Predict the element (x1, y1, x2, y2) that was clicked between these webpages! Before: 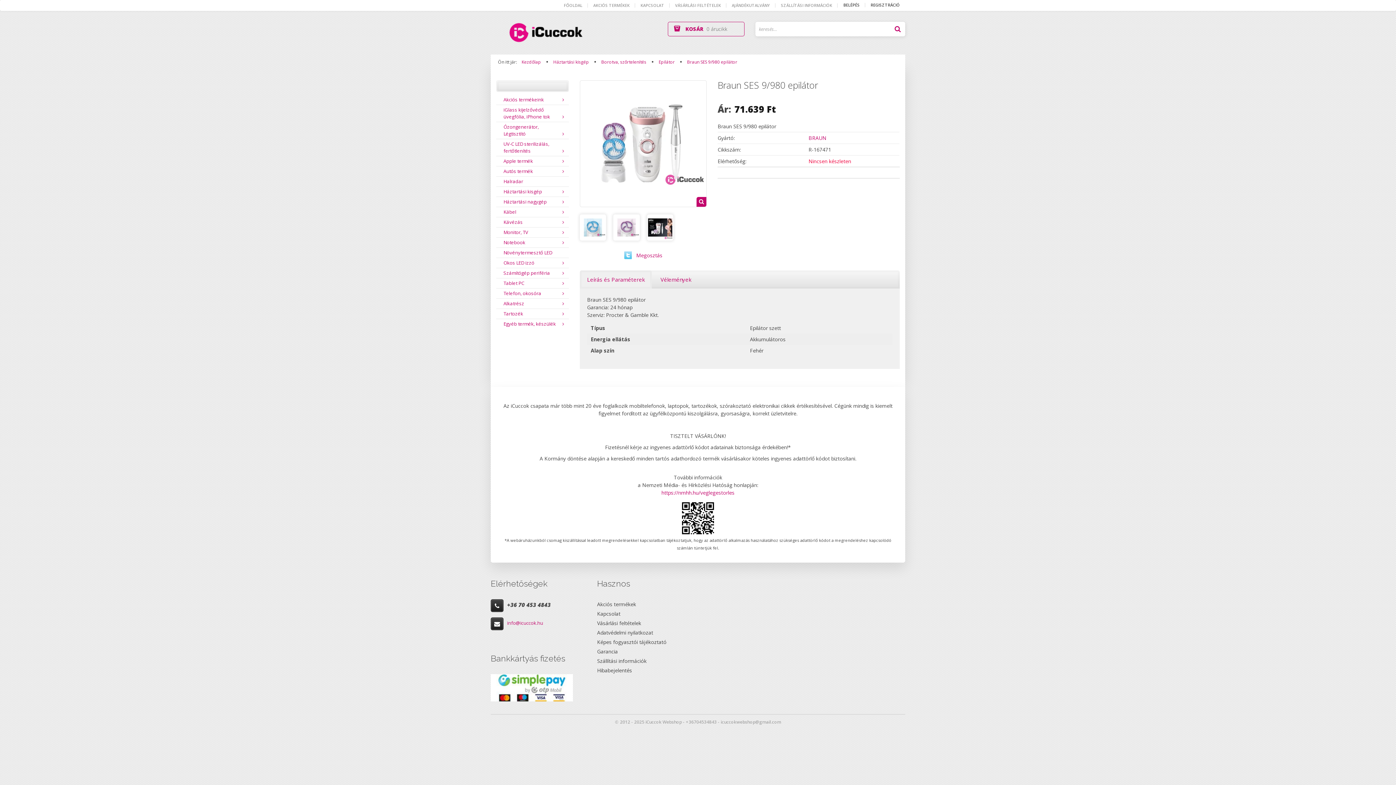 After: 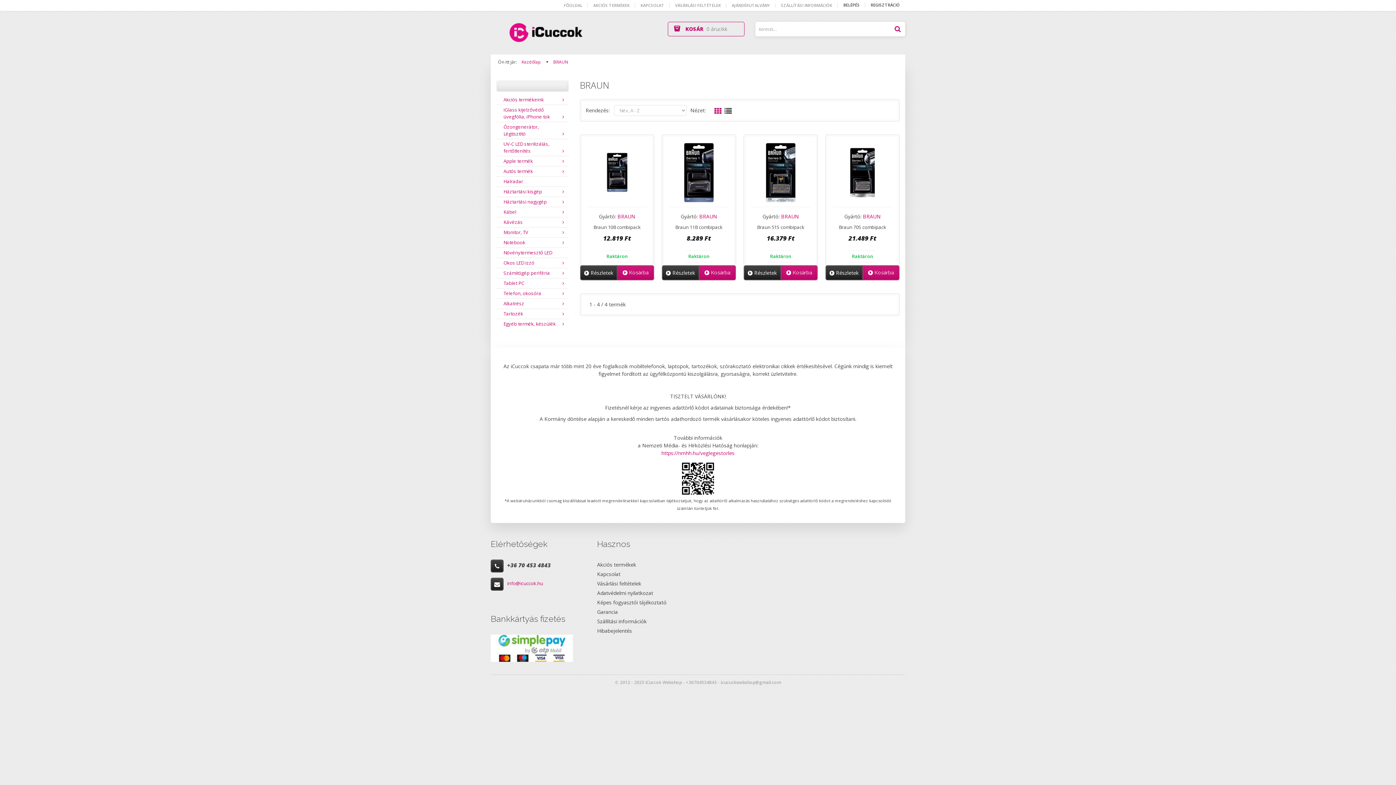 Action: bbox: (808, 134, 826, 141) label: BRAUN